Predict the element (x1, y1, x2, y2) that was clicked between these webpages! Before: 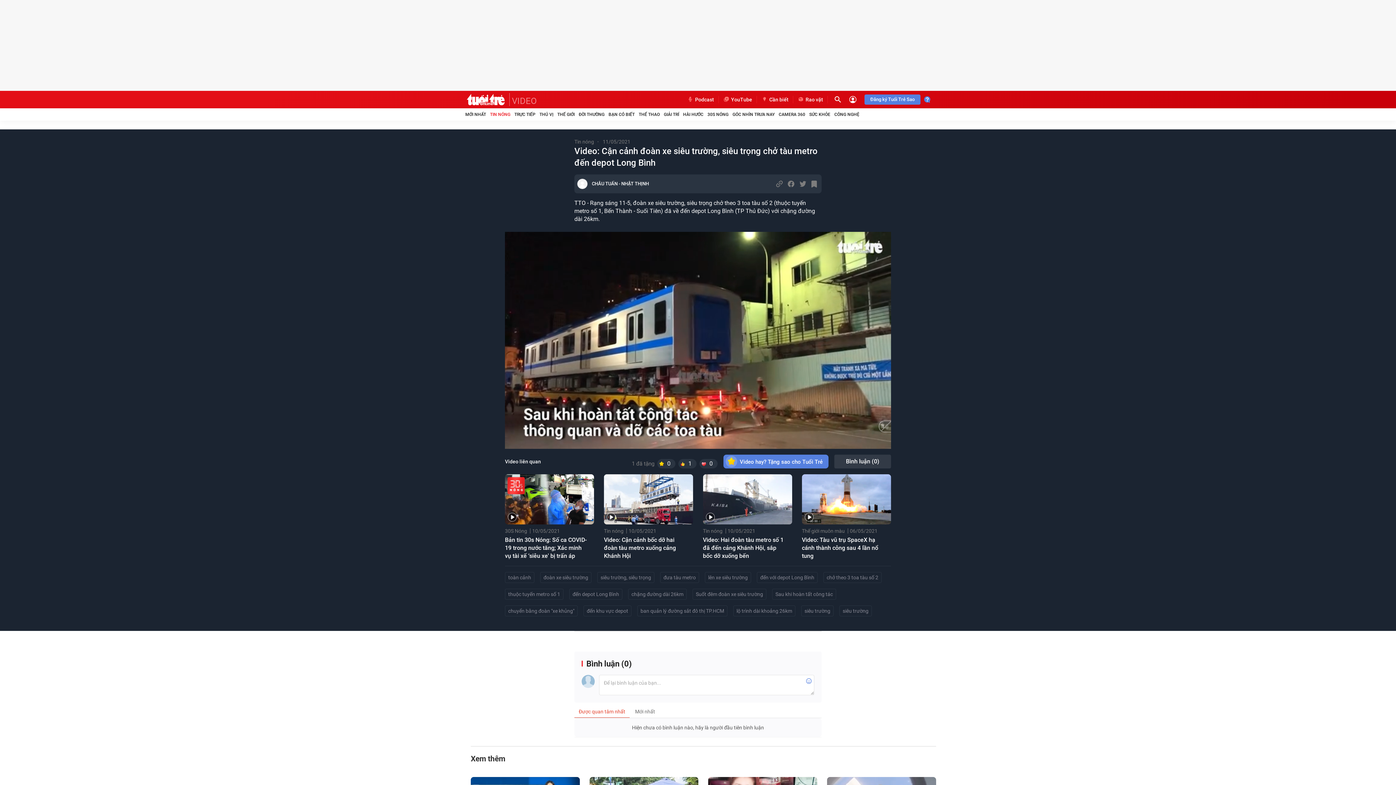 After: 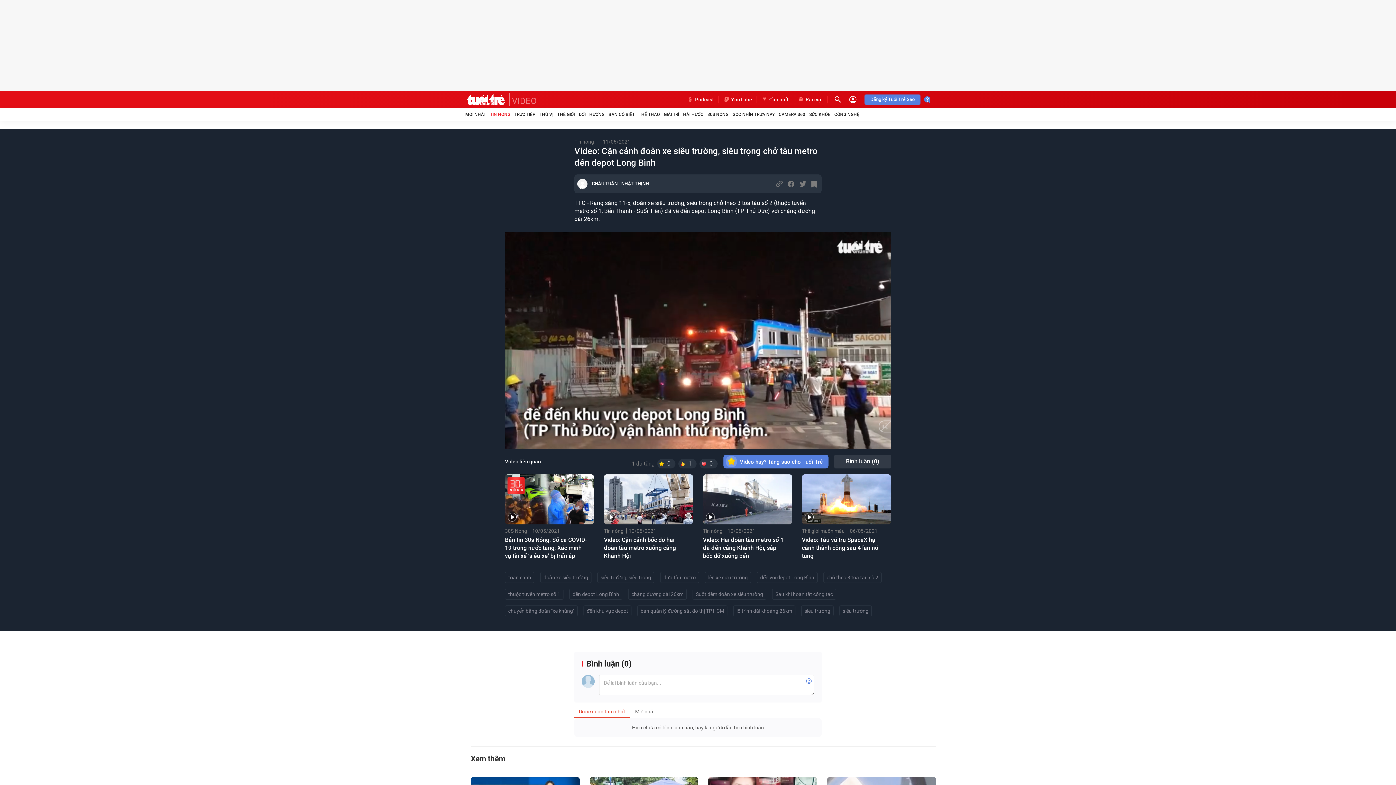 Action: bbox: (793, 96, 828, 103) label: Rao vặt